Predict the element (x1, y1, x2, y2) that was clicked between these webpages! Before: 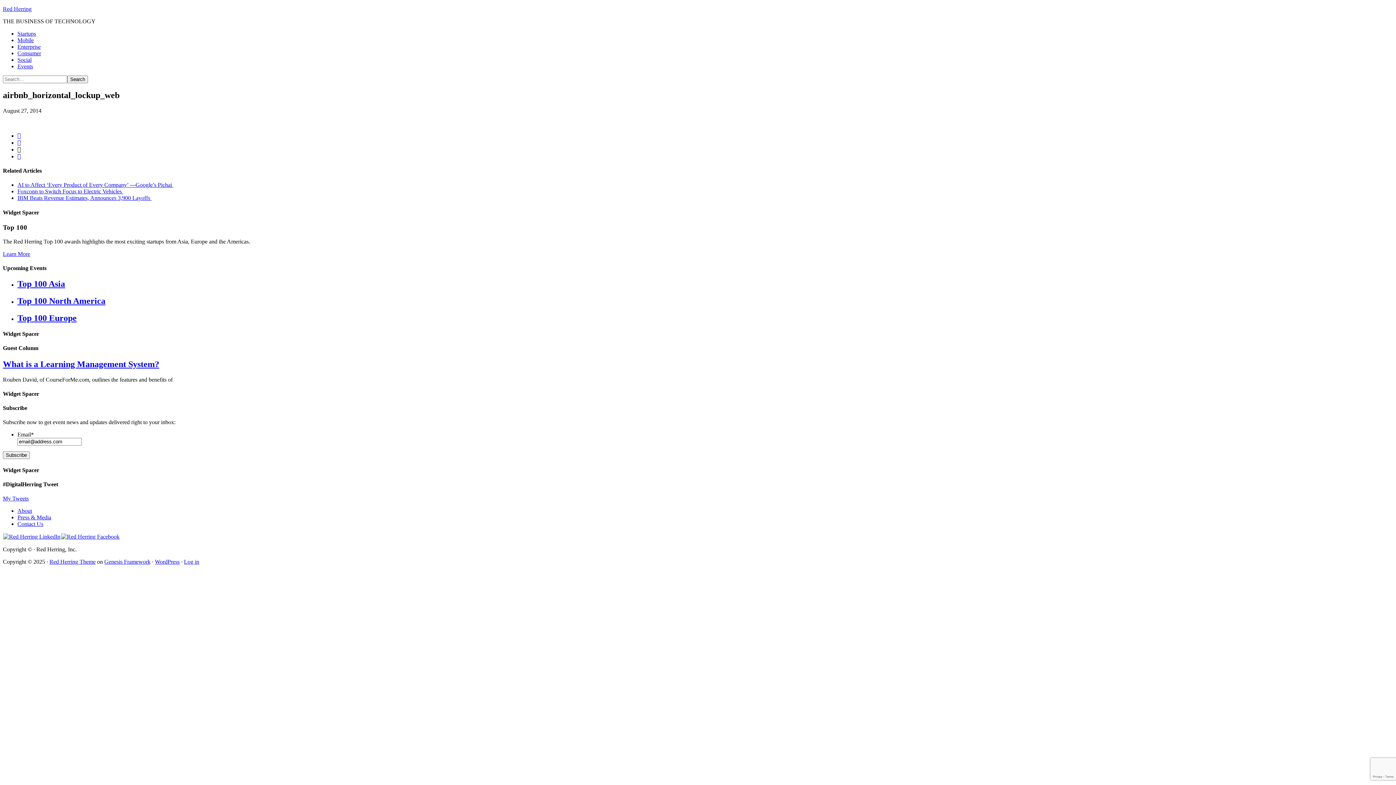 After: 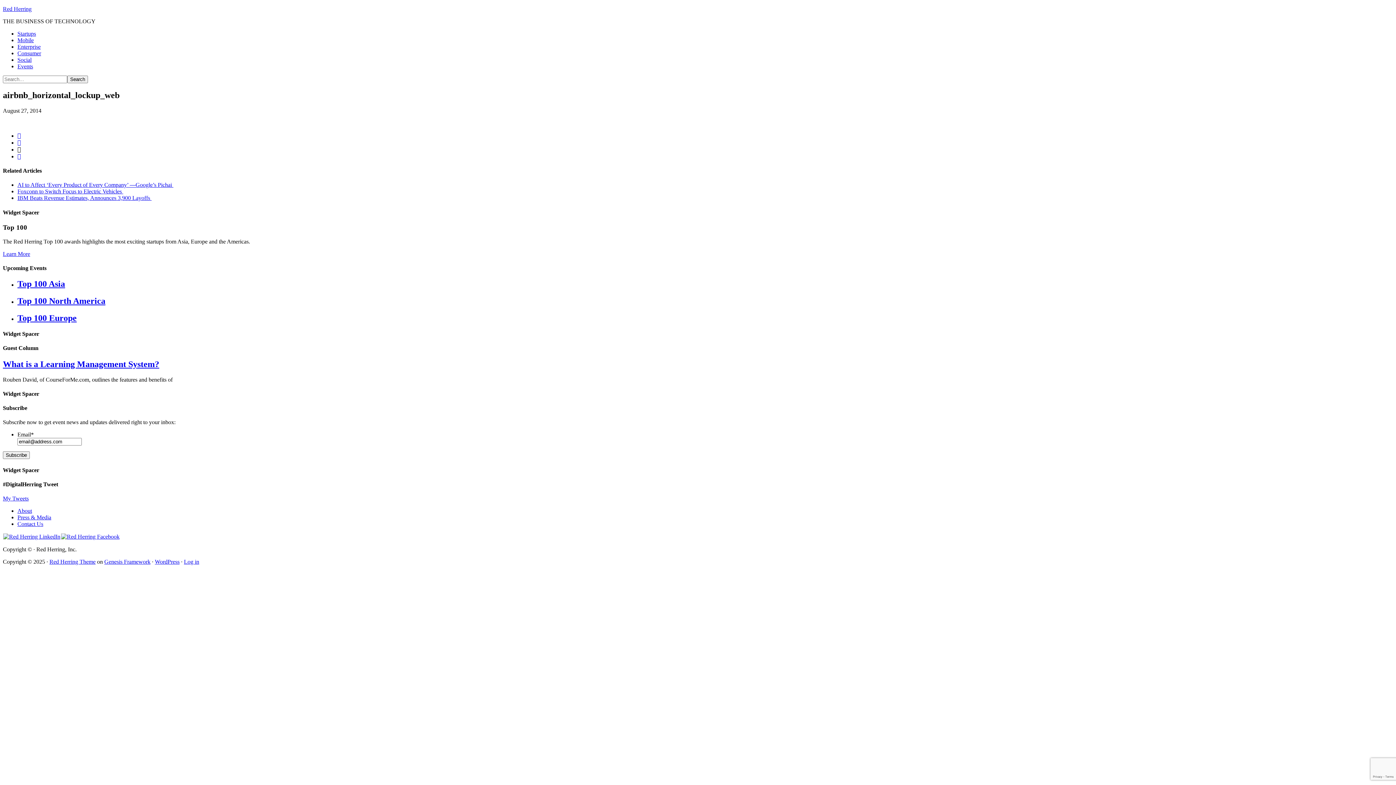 Action: label:  bbox: (17, 139, 21, 145)